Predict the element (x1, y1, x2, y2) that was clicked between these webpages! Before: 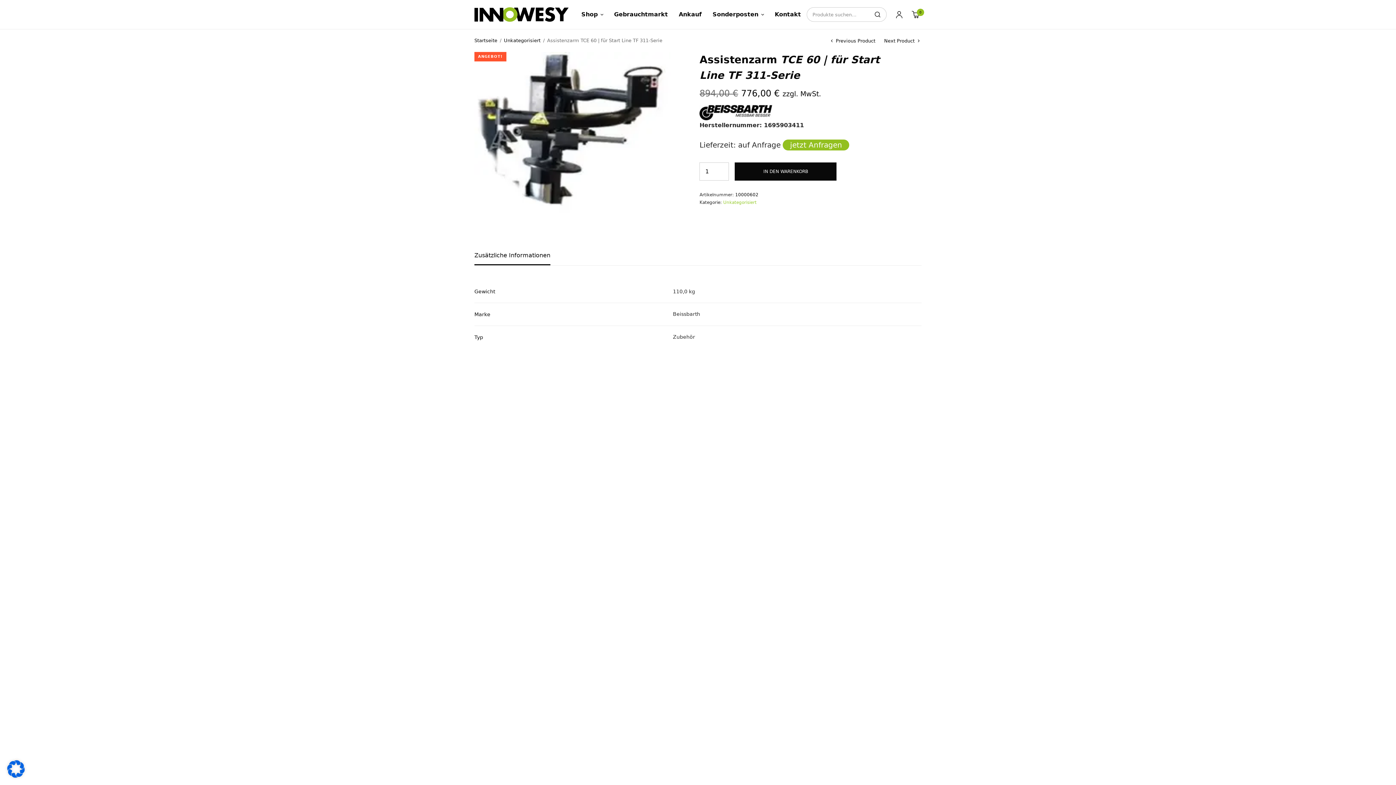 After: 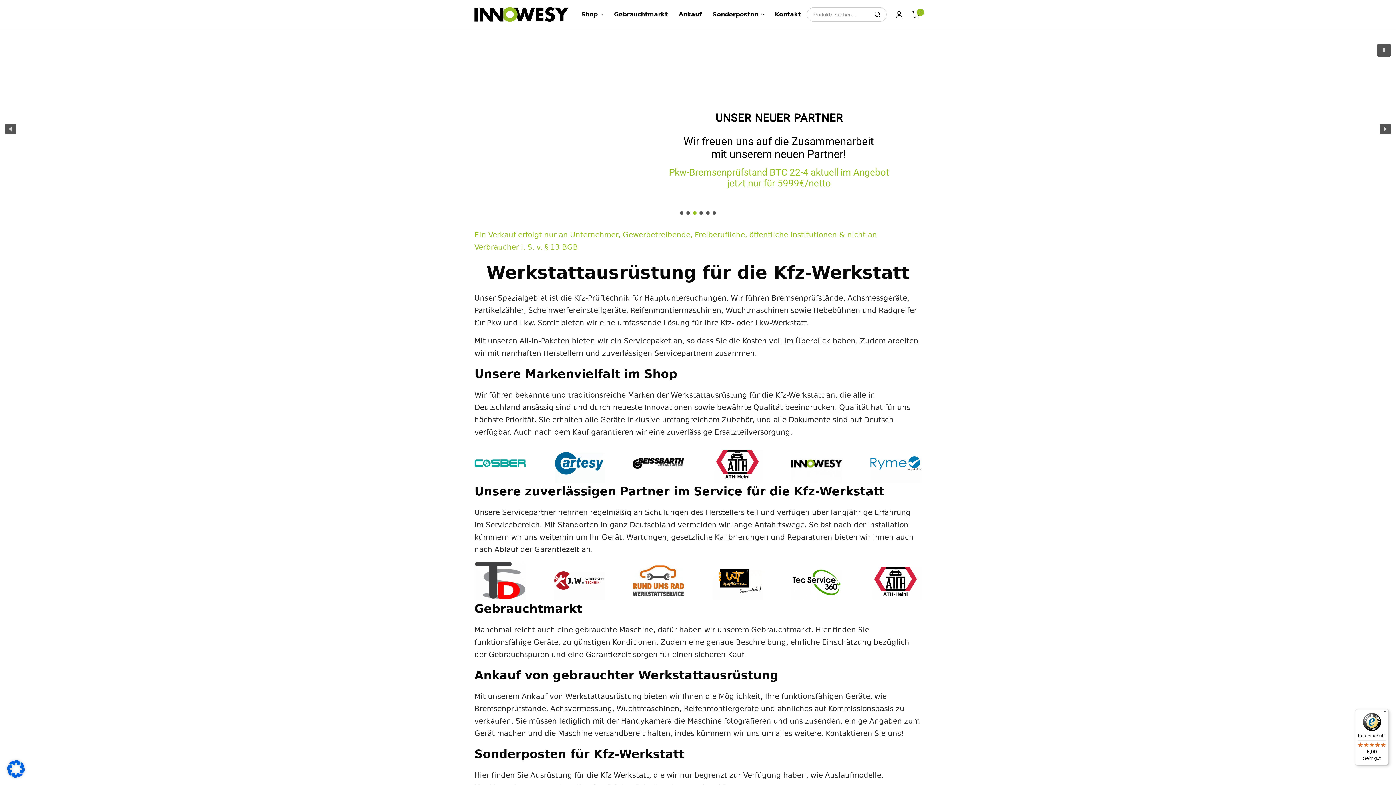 Action: bbox: (474, 7, 568, 21)